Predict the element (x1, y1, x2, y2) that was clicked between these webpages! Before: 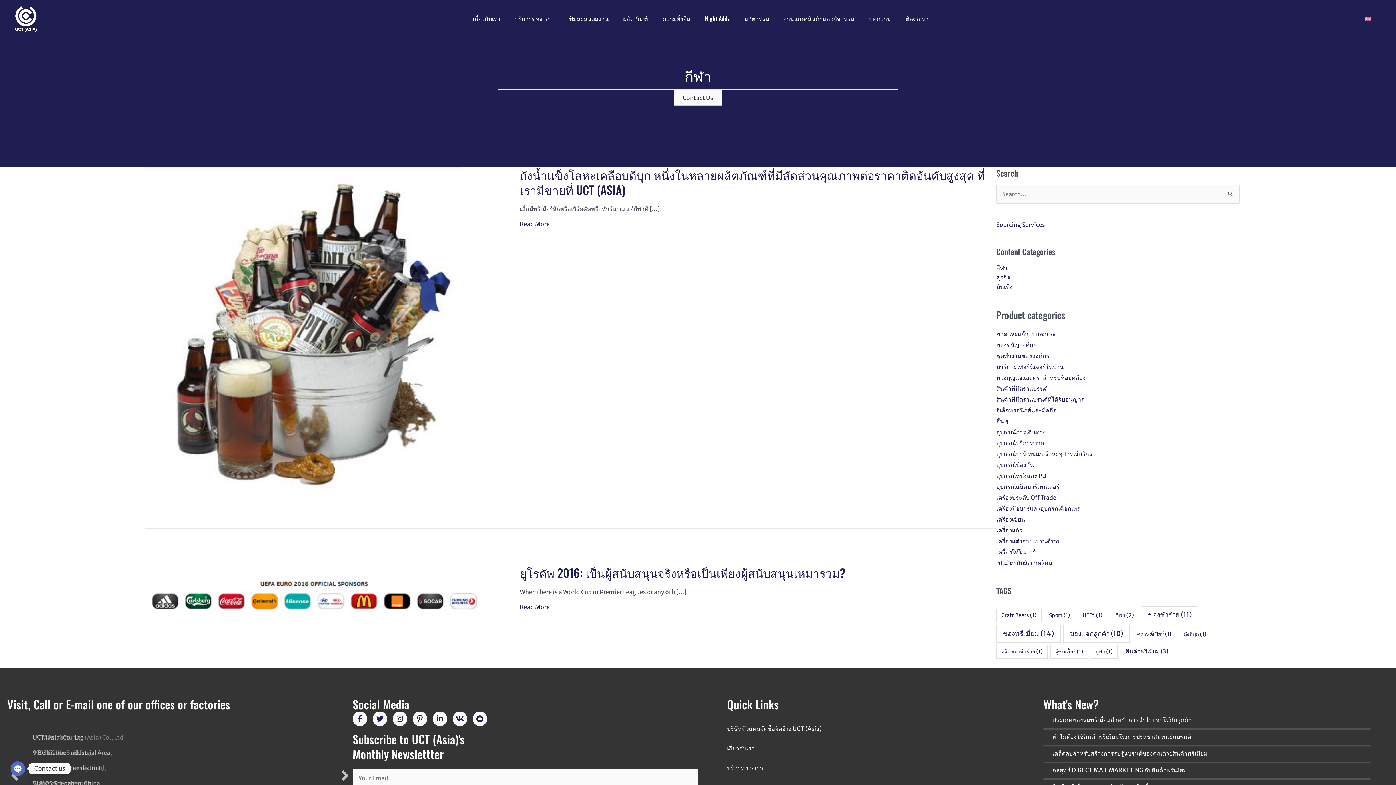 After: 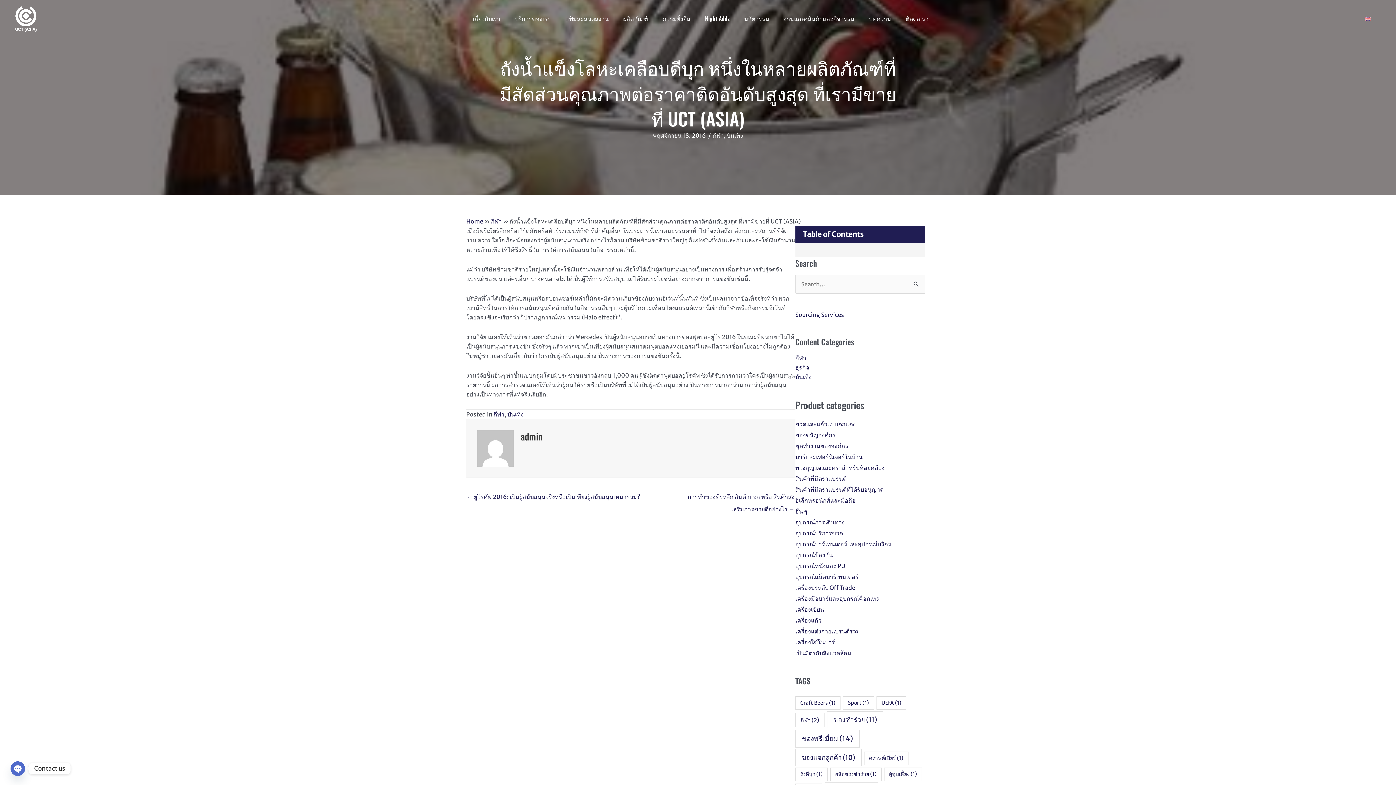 Action: bbox: (519, 166, 985, 198) label: ถังน้ำแข็งโลหะเคลือบดีบุก หนึ่งในหลายผลิตภัณฑ์ที่มีสัดส่วนคุณภาพต่อราคาติดอันดับสูงสุด ที่เรามีขายที่ UCT (ASIA)